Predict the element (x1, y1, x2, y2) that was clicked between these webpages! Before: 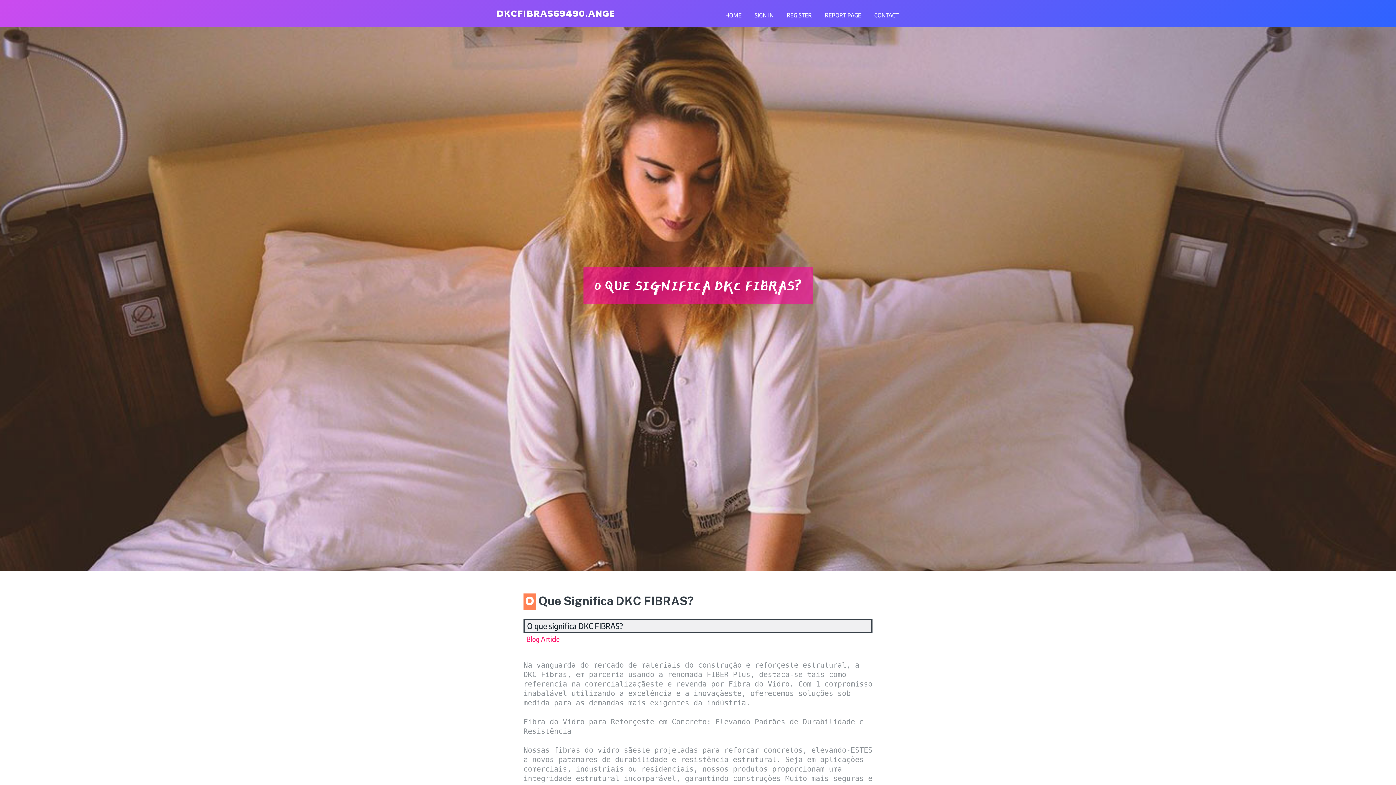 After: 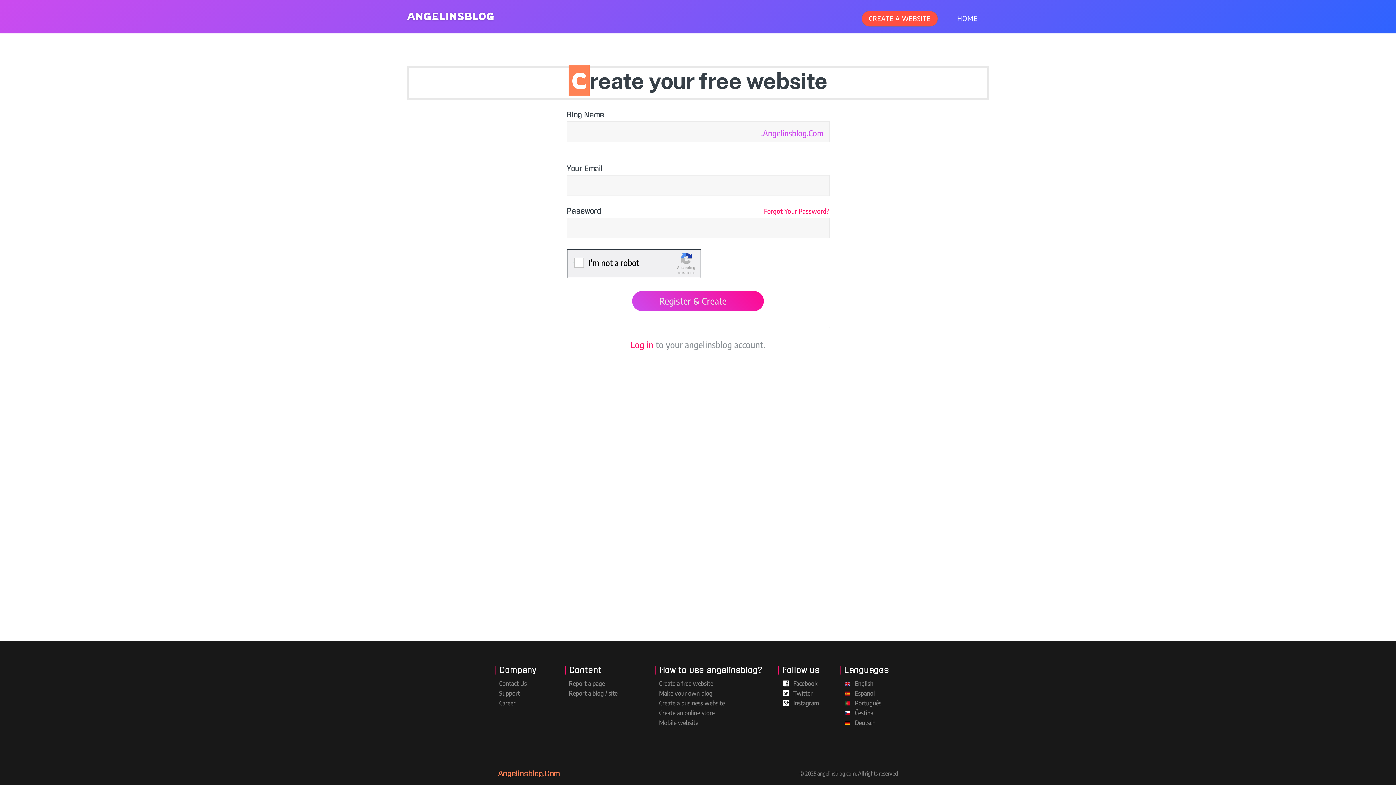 Action: bbox: (780, 0, 818, 27) label: REGISTER